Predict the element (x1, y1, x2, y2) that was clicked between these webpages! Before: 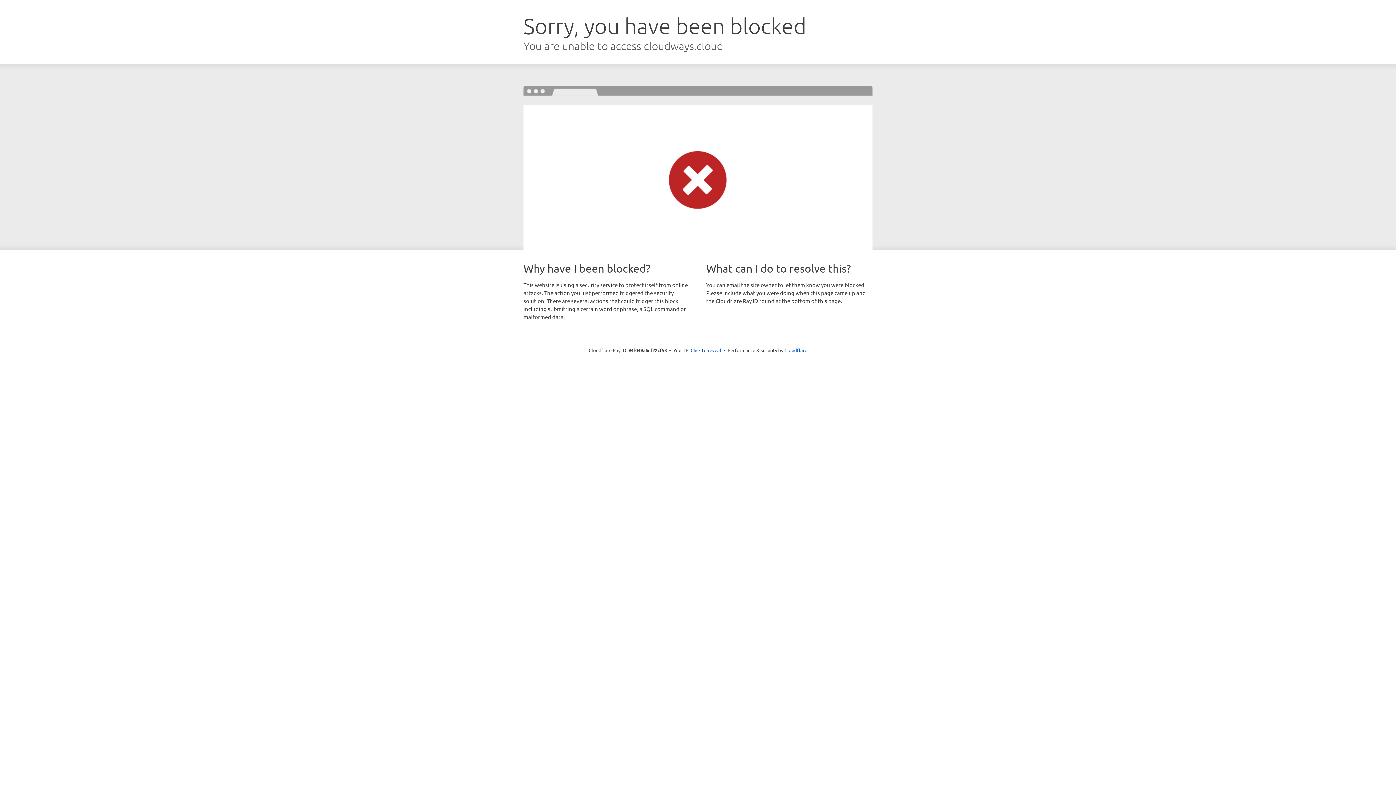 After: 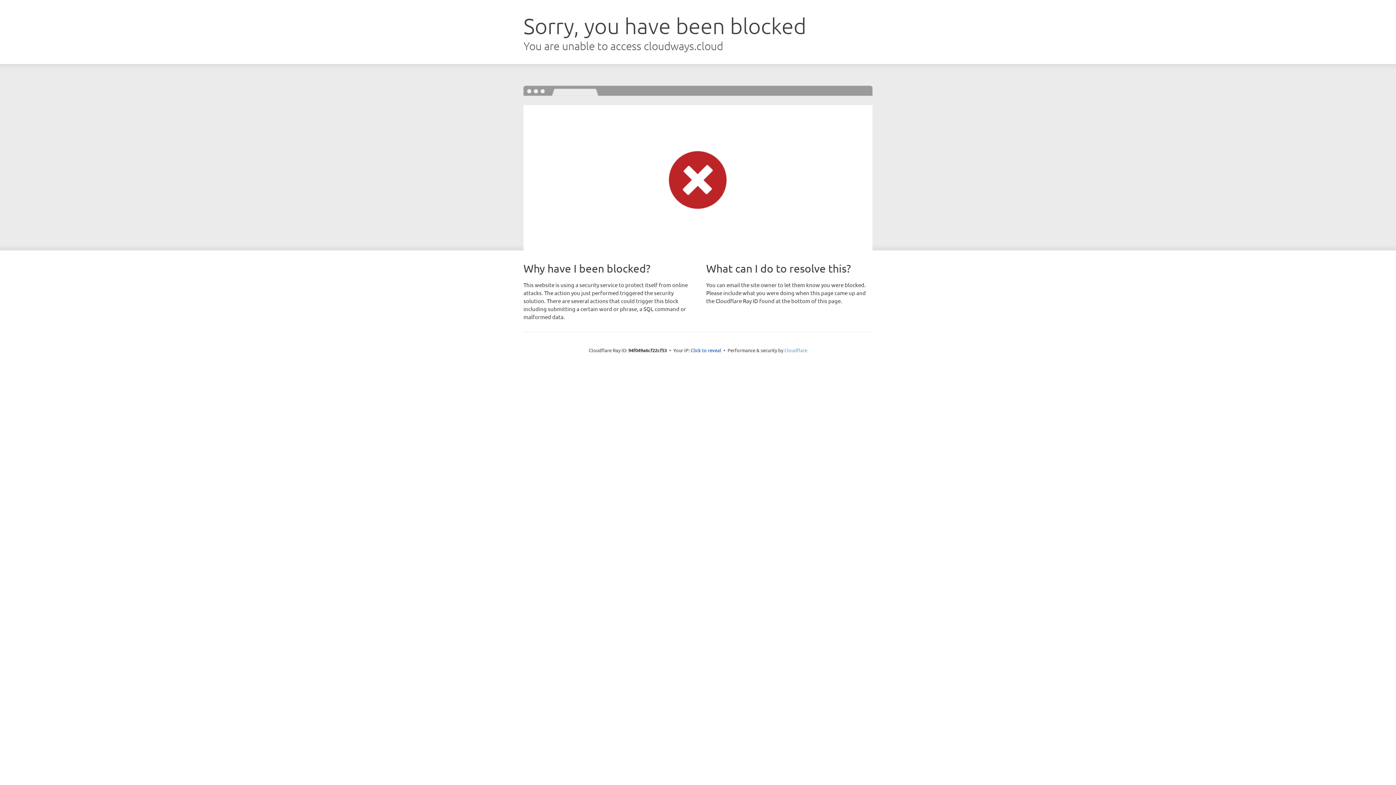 Action: bbox: (784, 347, 807, 353) label: Cloudflare